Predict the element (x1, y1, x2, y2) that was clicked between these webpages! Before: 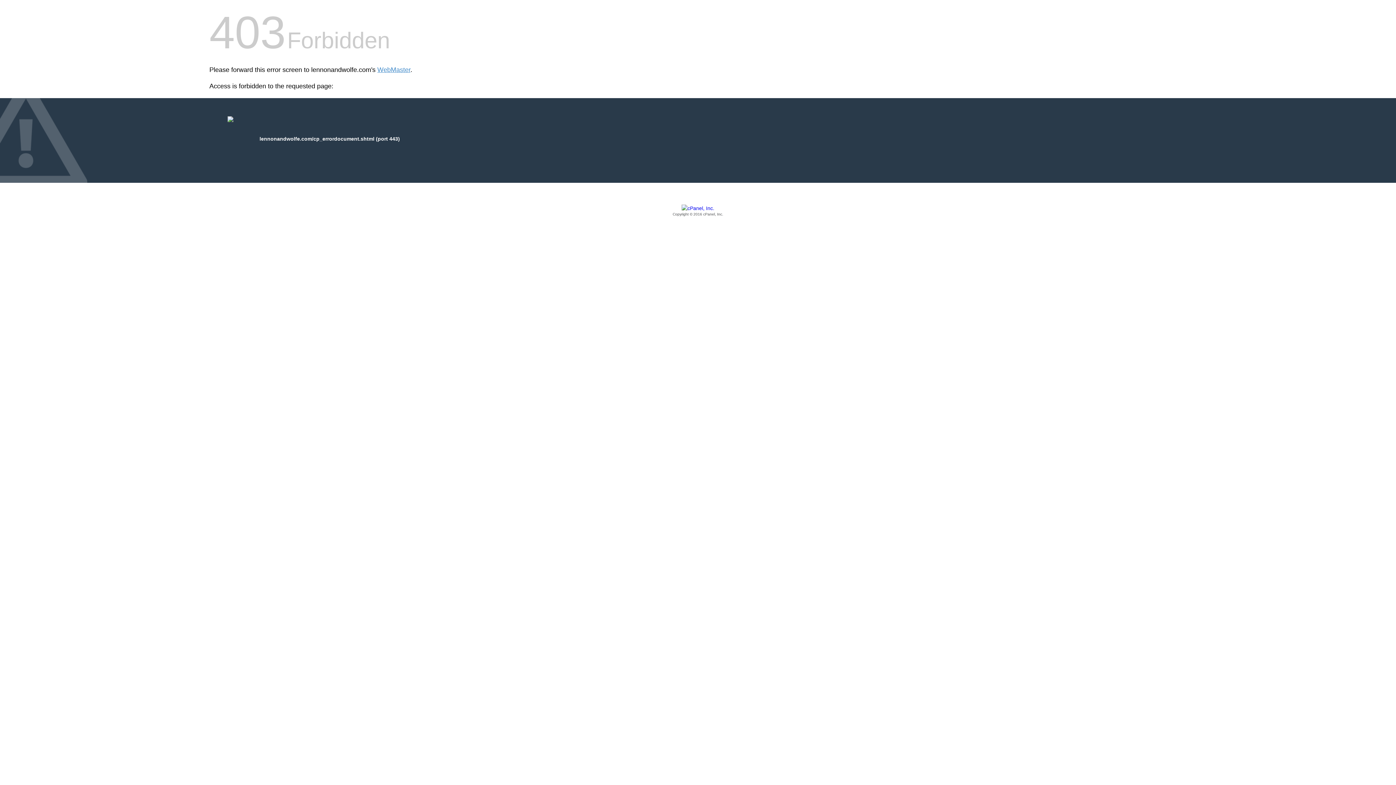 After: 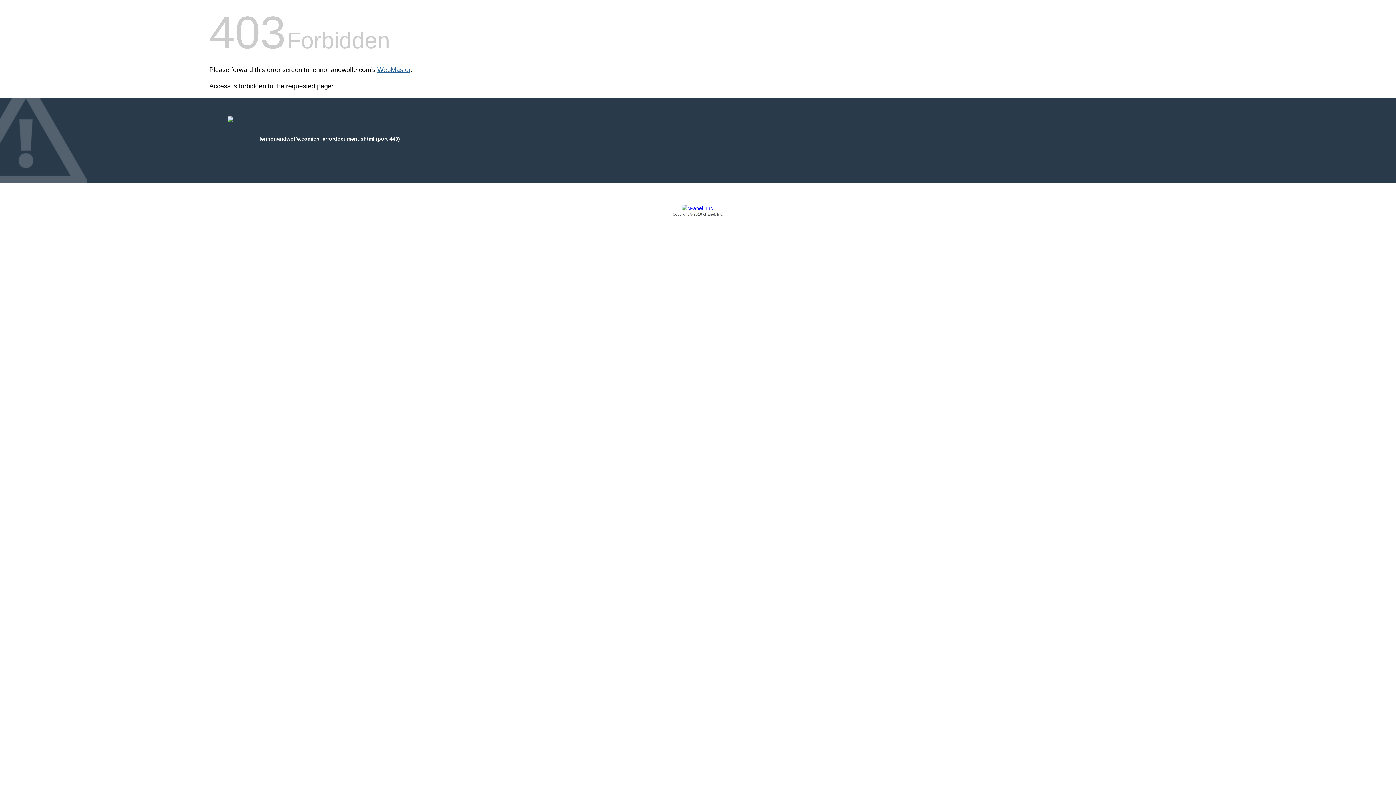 Action: bbox: (377, 66, 410, 73) label: WebMaster